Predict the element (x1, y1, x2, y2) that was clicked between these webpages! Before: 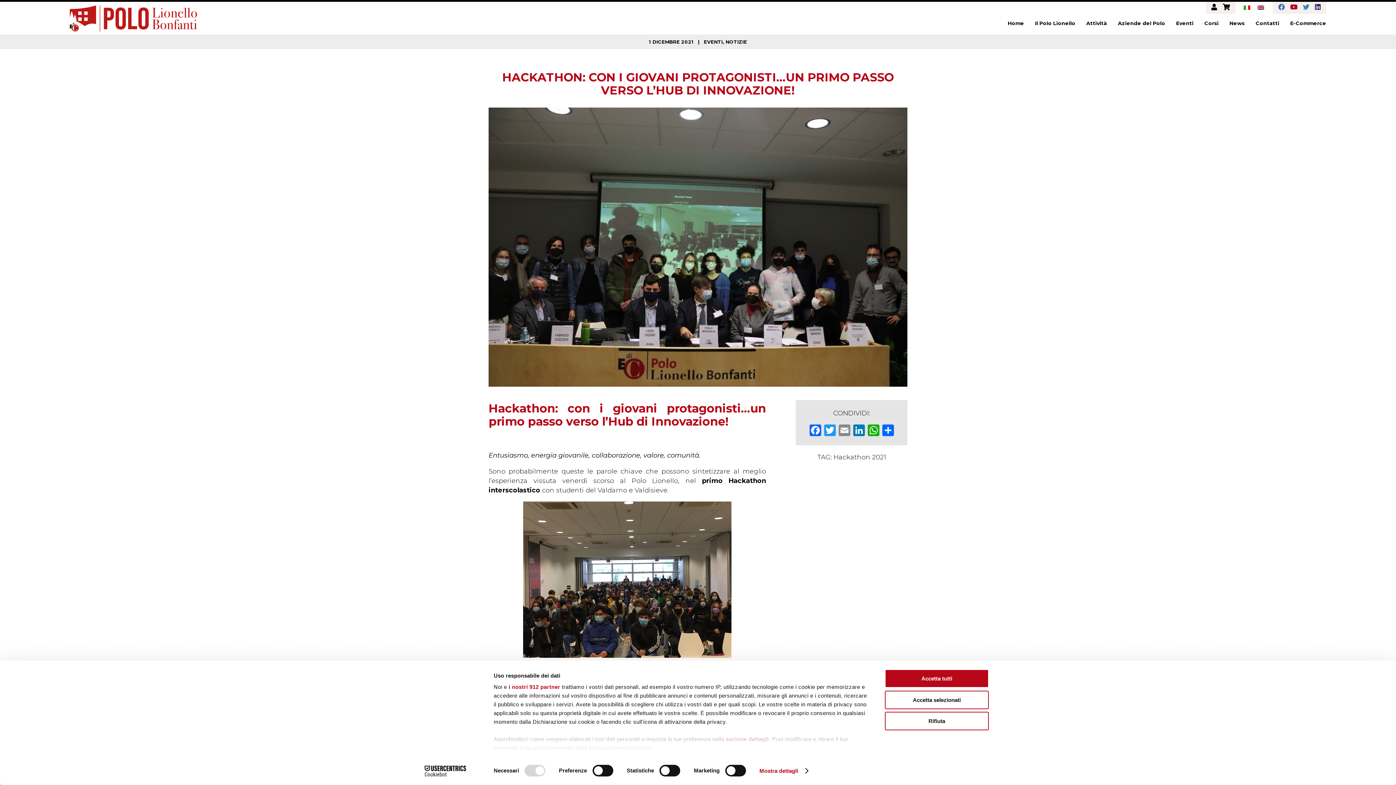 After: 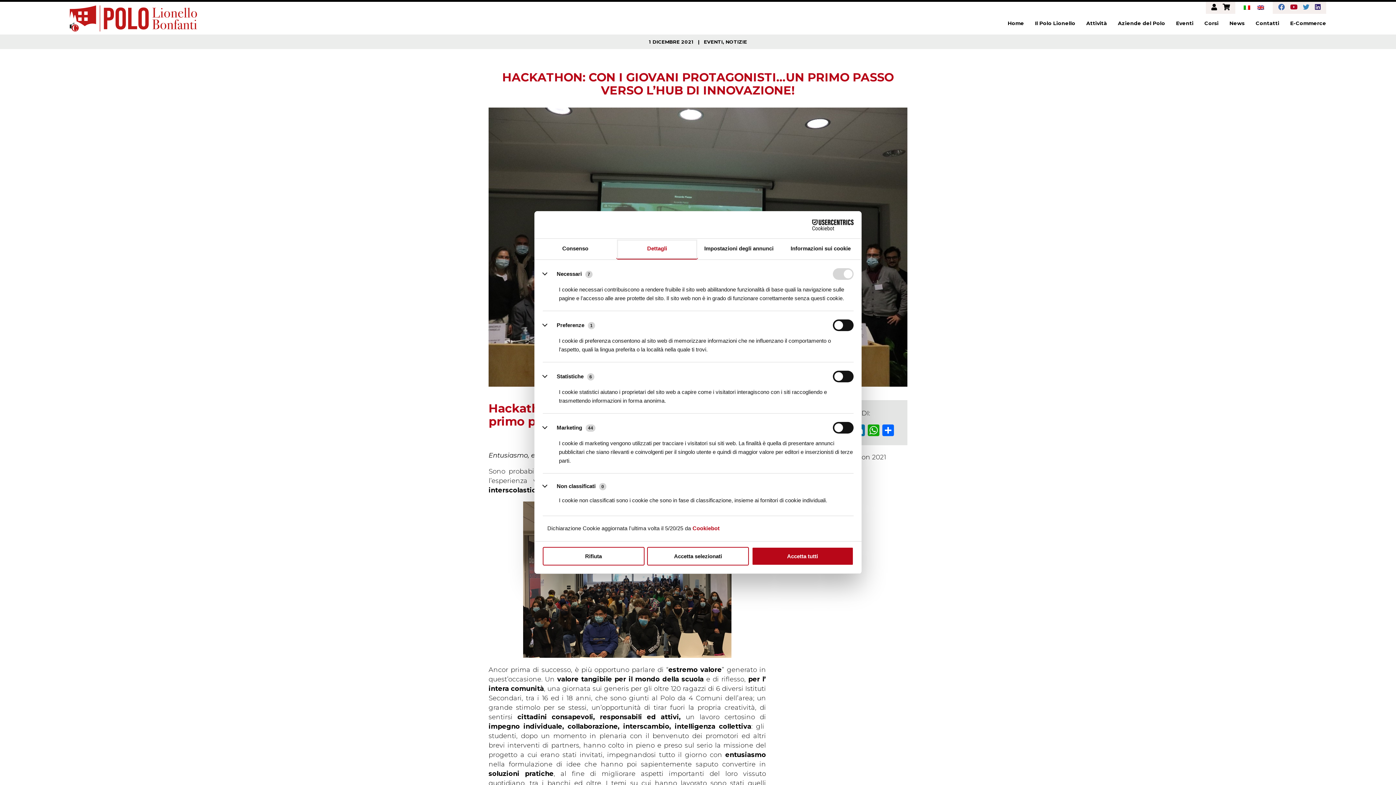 Action: bbox: (726, 736, 768, 742) label: sezione dettagli